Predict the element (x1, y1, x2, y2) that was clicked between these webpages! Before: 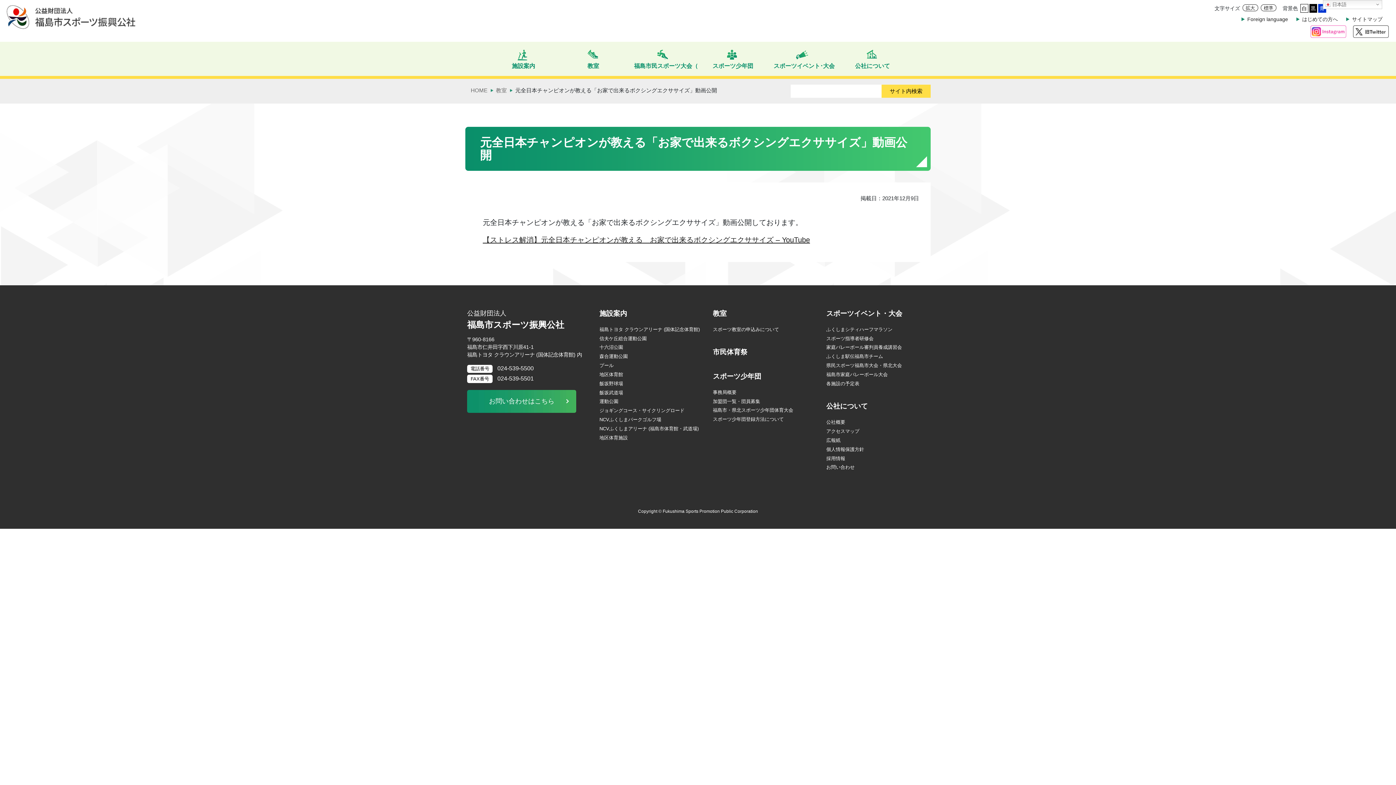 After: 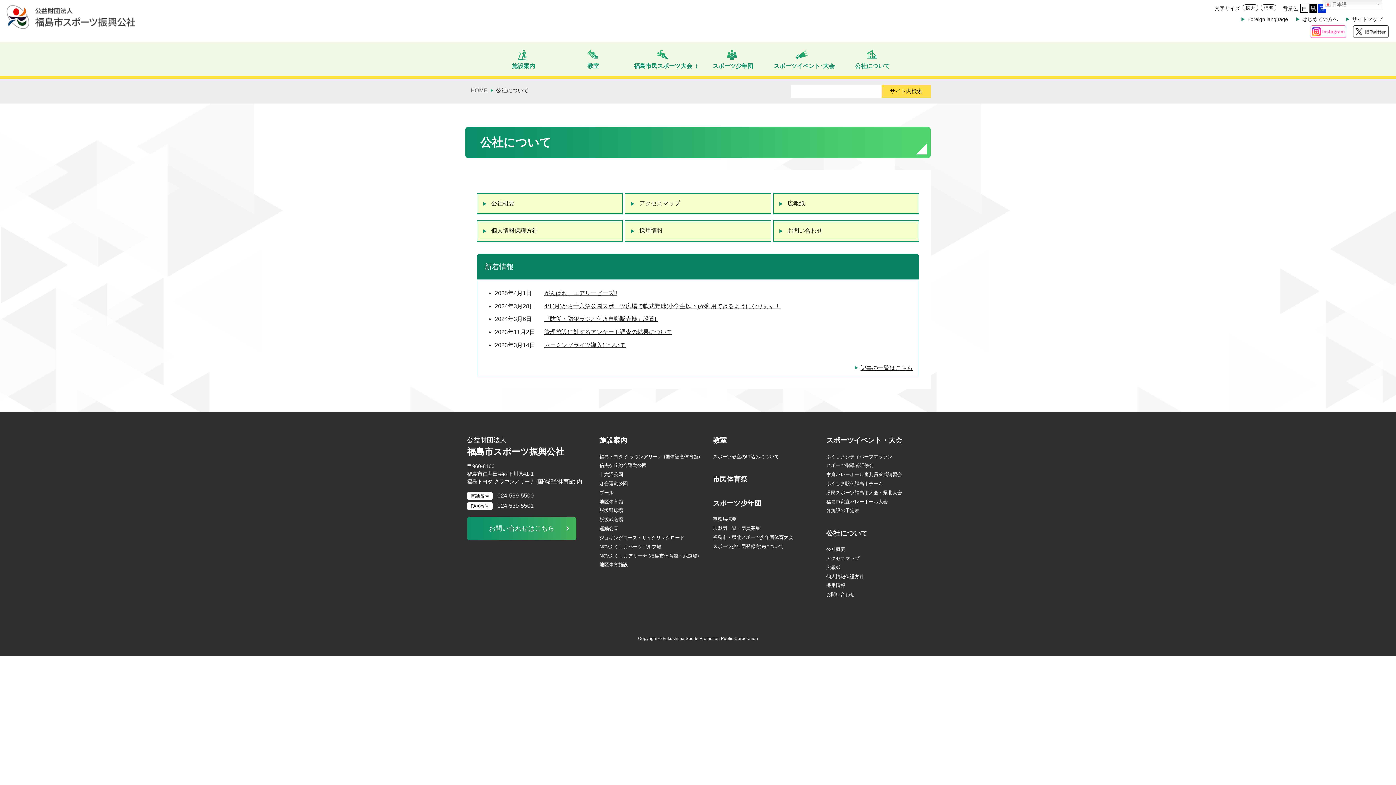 Action: bbox: (826, 402, 868, 410) label: 公社について